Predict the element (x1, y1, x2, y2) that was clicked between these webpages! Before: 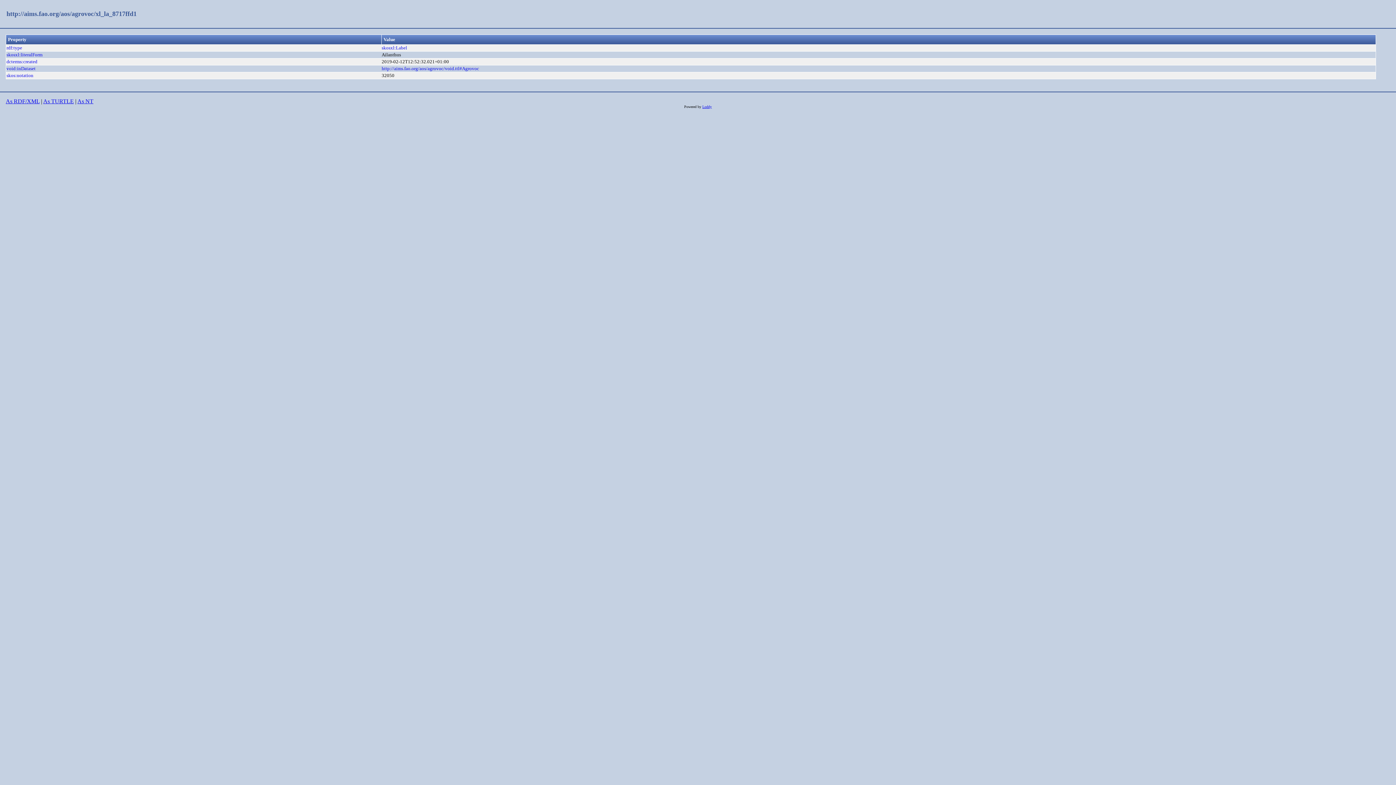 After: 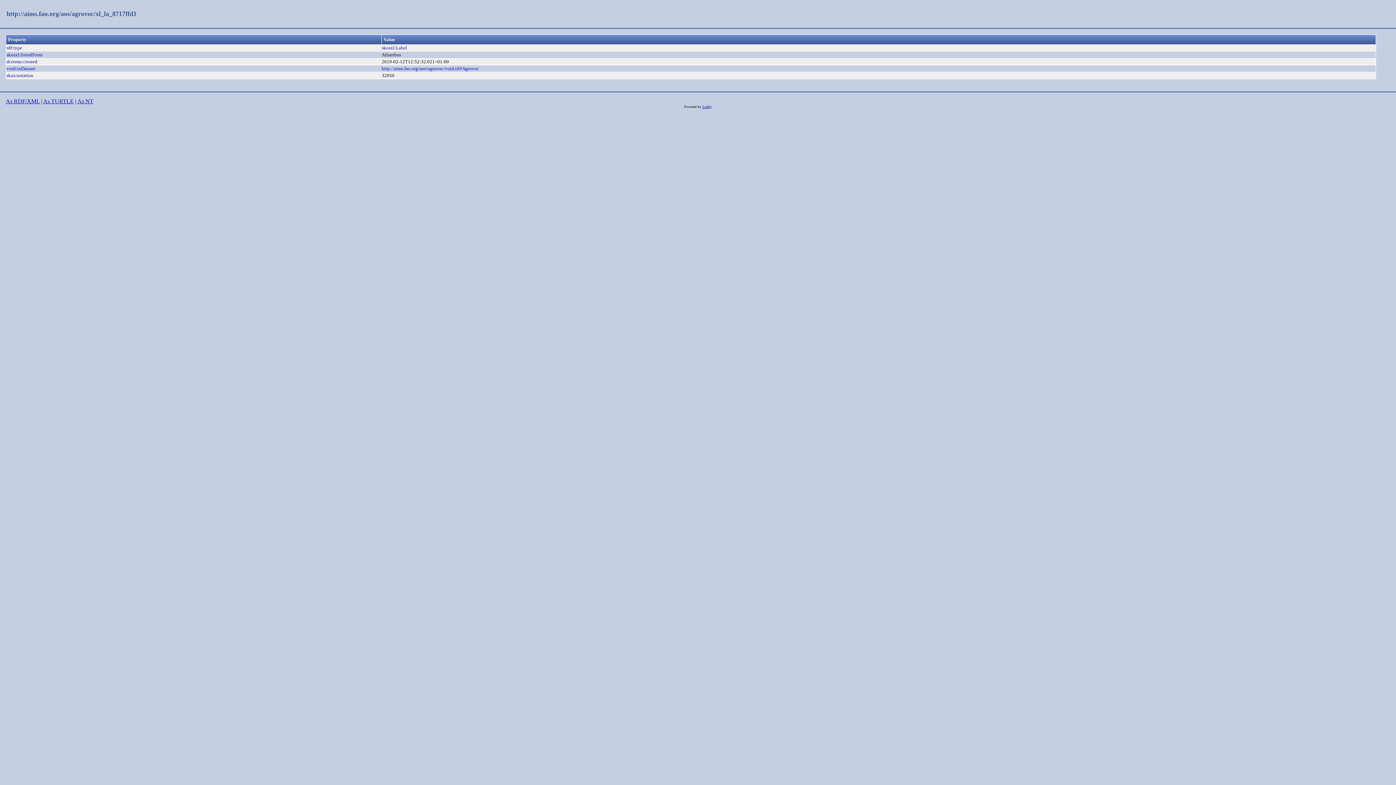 Action: label: As RDF/XML bbox: (5, 98, 39, 104)